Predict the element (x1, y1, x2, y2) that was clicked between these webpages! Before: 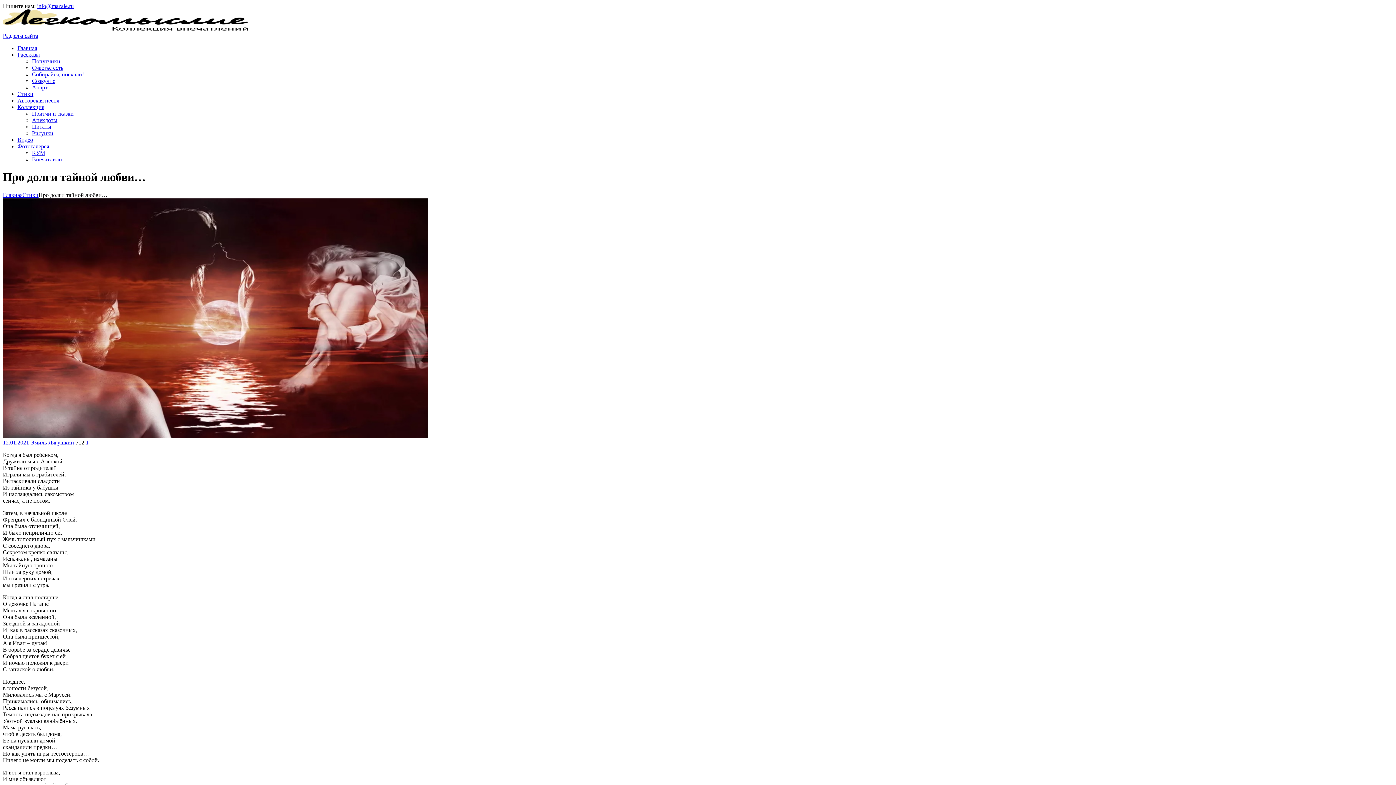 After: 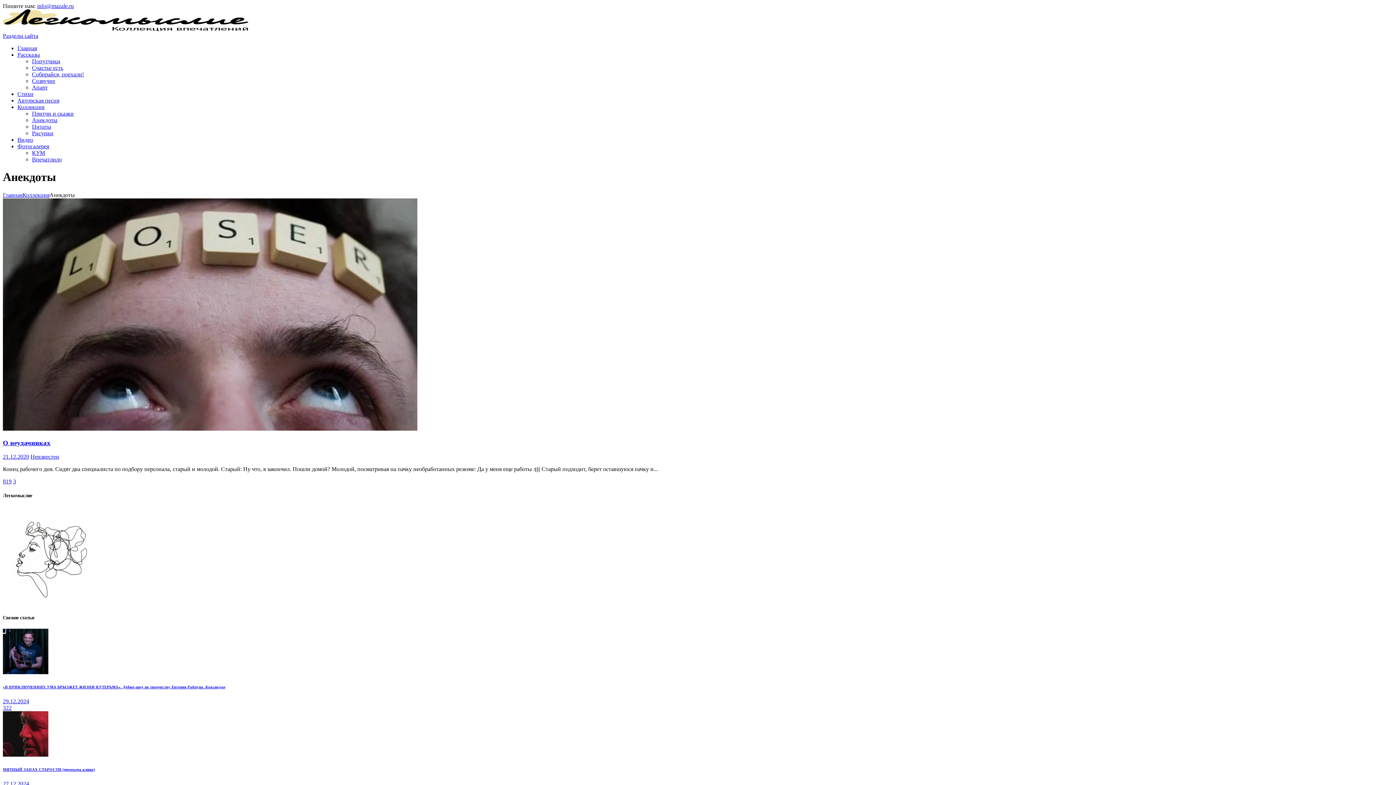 Action: bbox: (32, 117, 57, 123) label: Анекдоты